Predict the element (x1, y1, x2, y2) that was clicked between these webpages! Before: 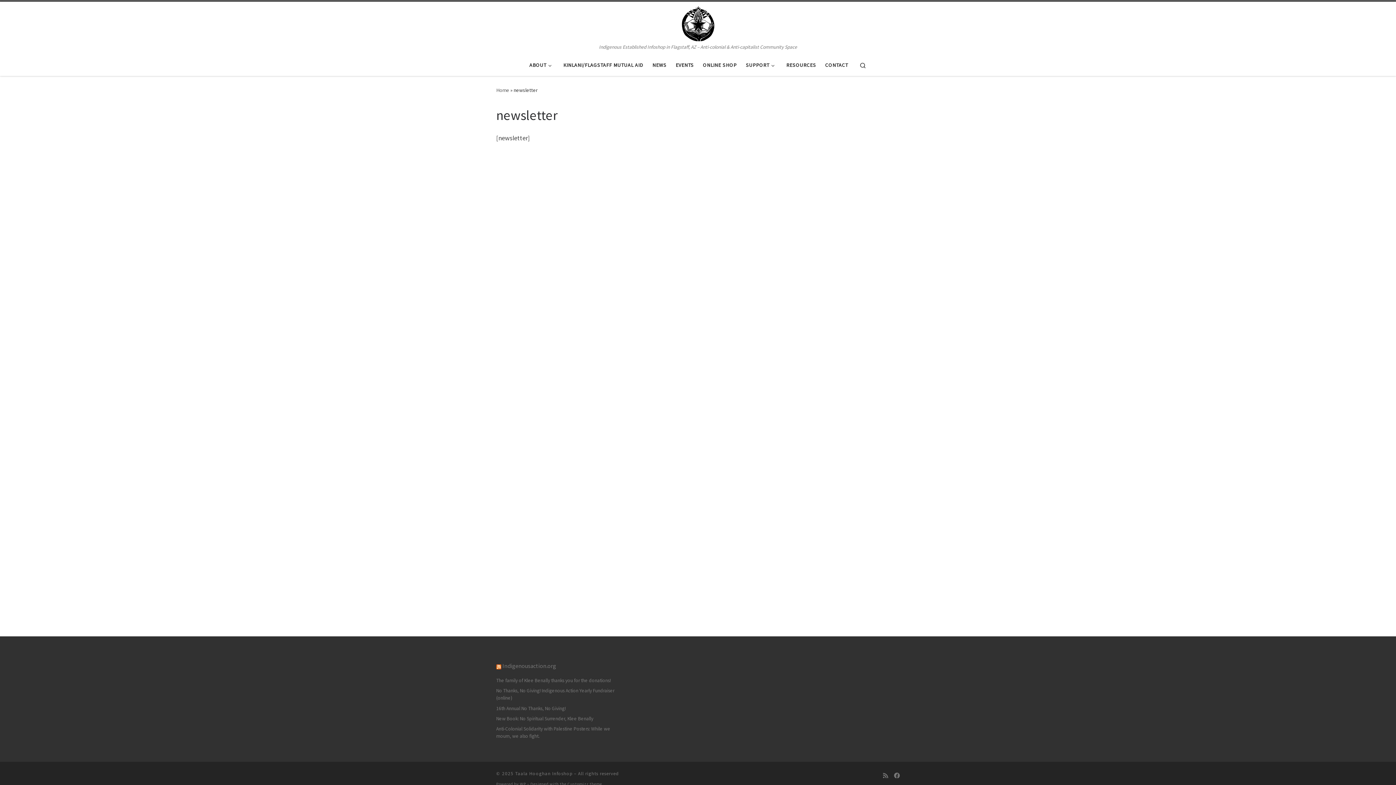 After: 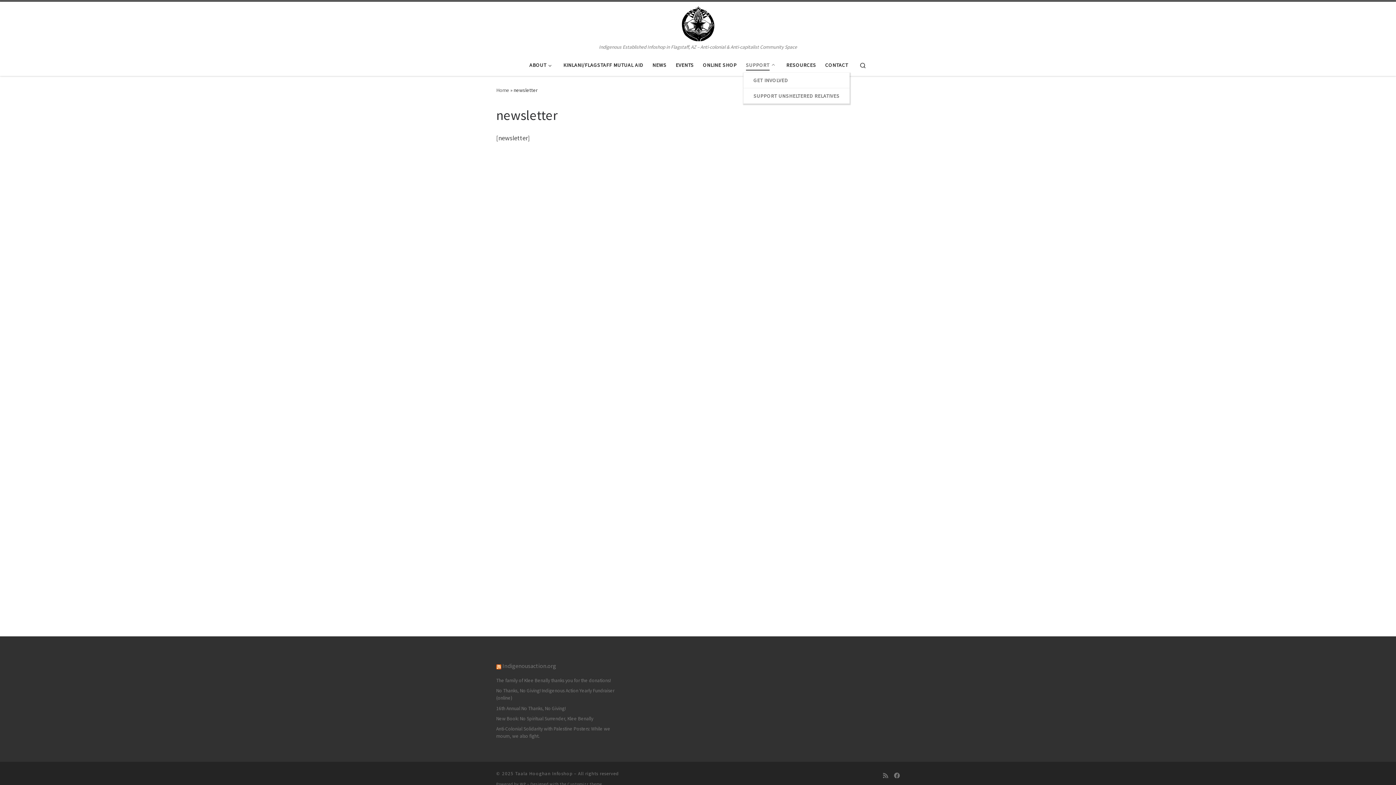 Action: label: SUPPORT bbox: (743, 57, 779, 72)